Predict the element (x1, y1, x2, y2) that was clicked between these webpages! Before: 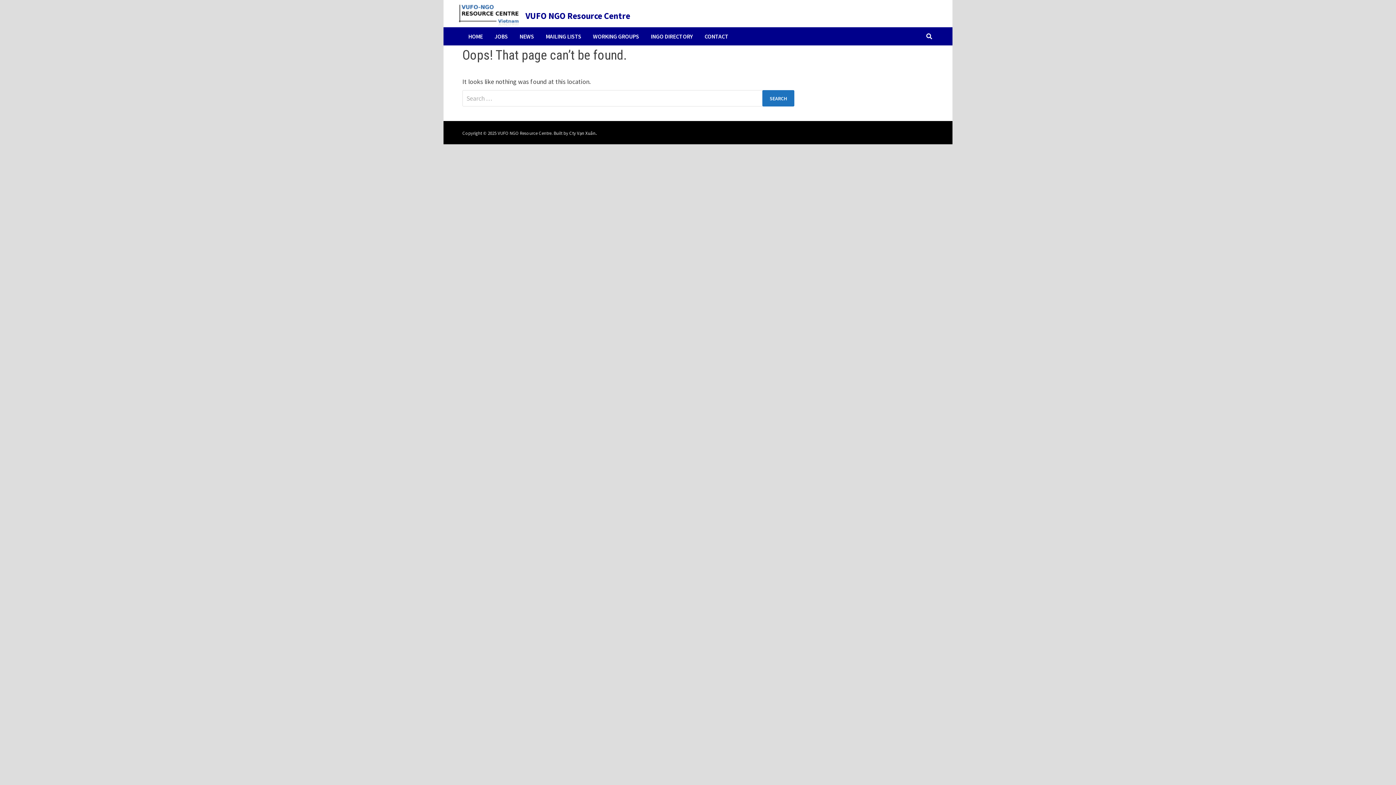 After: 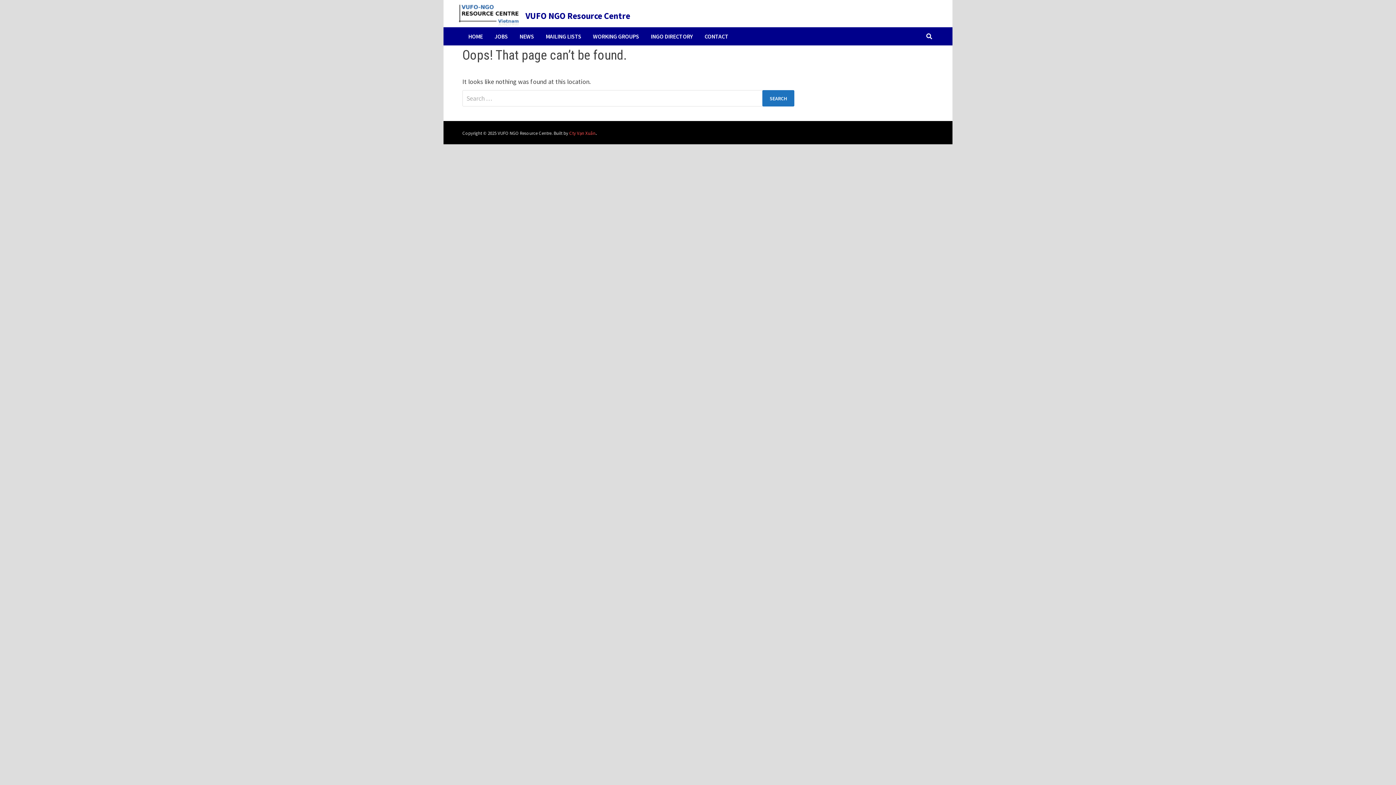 Action: label: Cty Vạn Xuân bbox: (569, 130, 595, 136)